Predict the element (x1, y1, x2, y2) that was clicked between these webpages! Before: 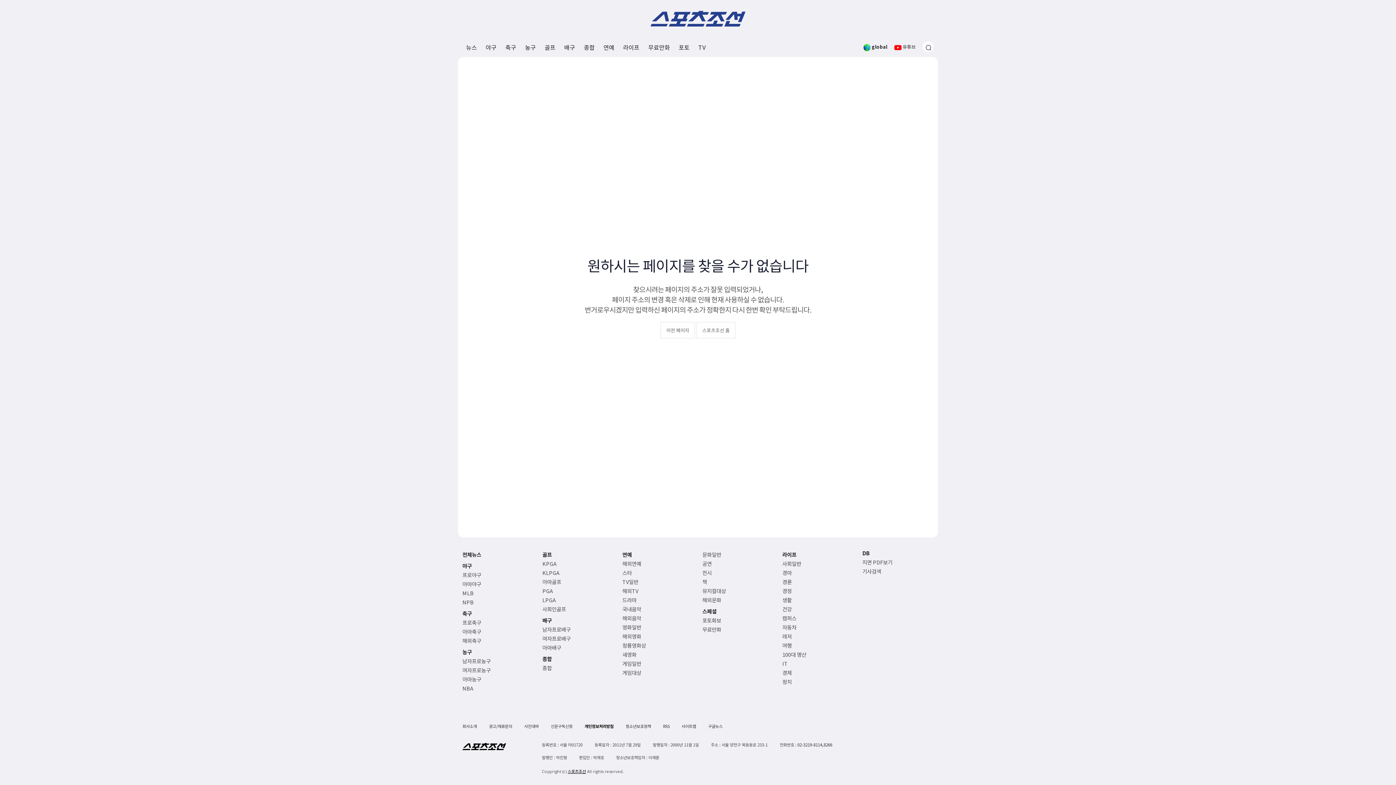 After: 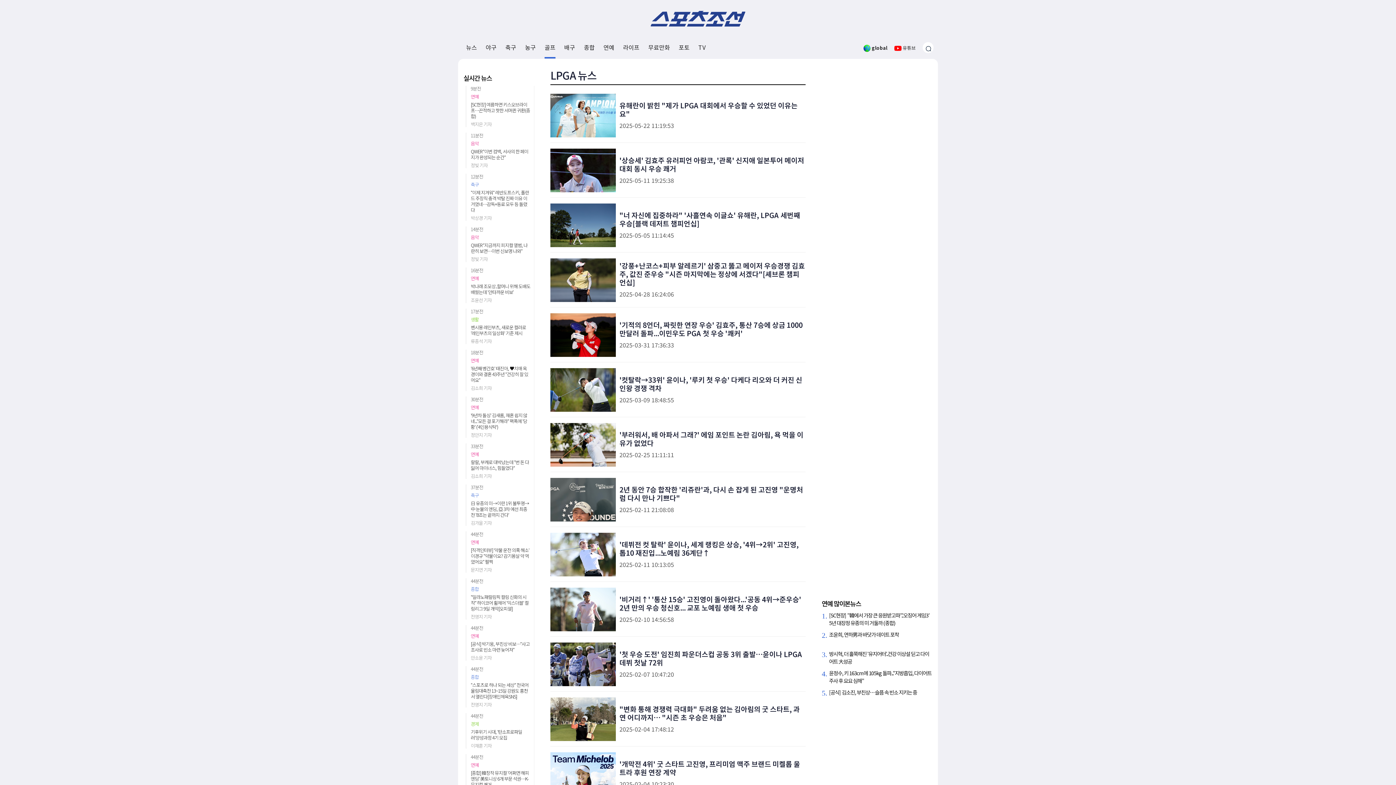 Action: bbox: (542, 596, 613, 604) label: LPGA